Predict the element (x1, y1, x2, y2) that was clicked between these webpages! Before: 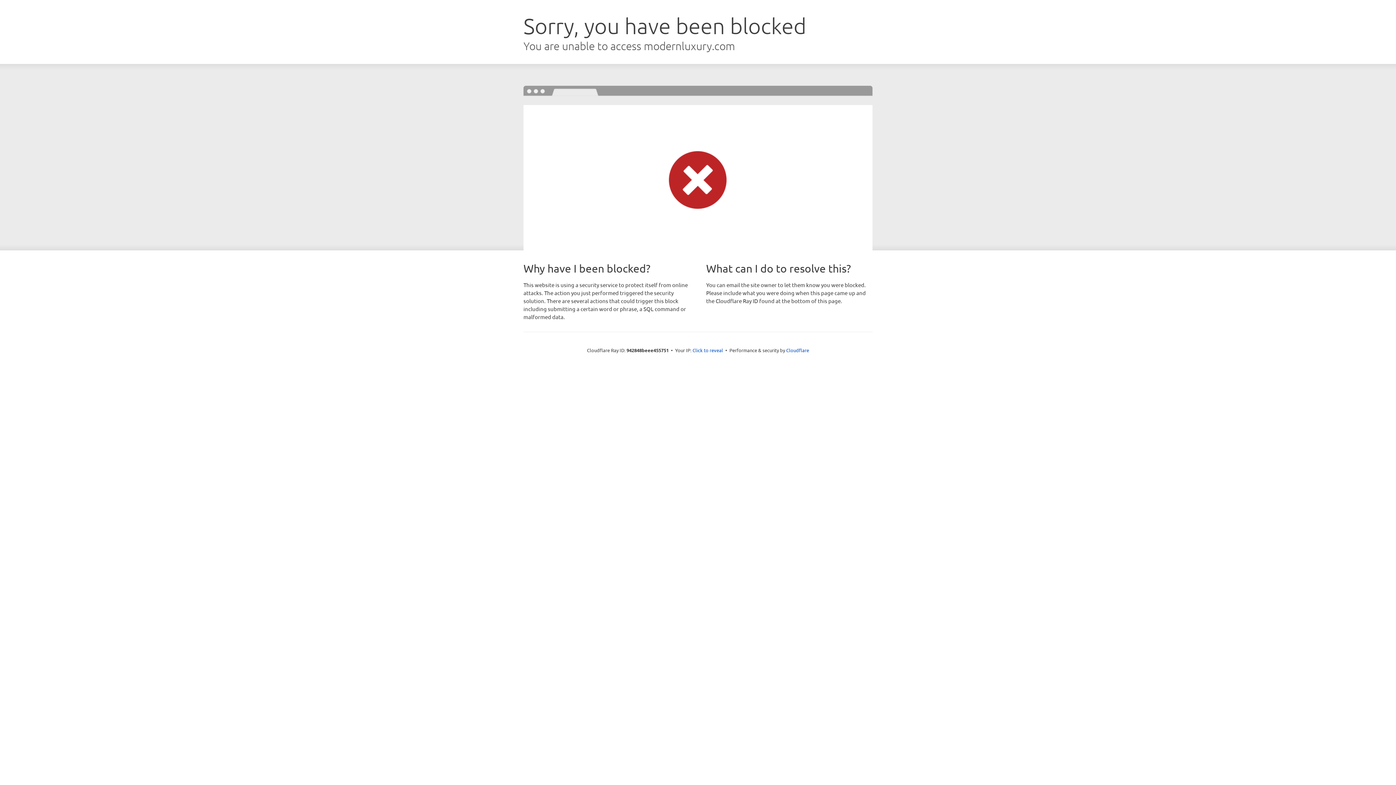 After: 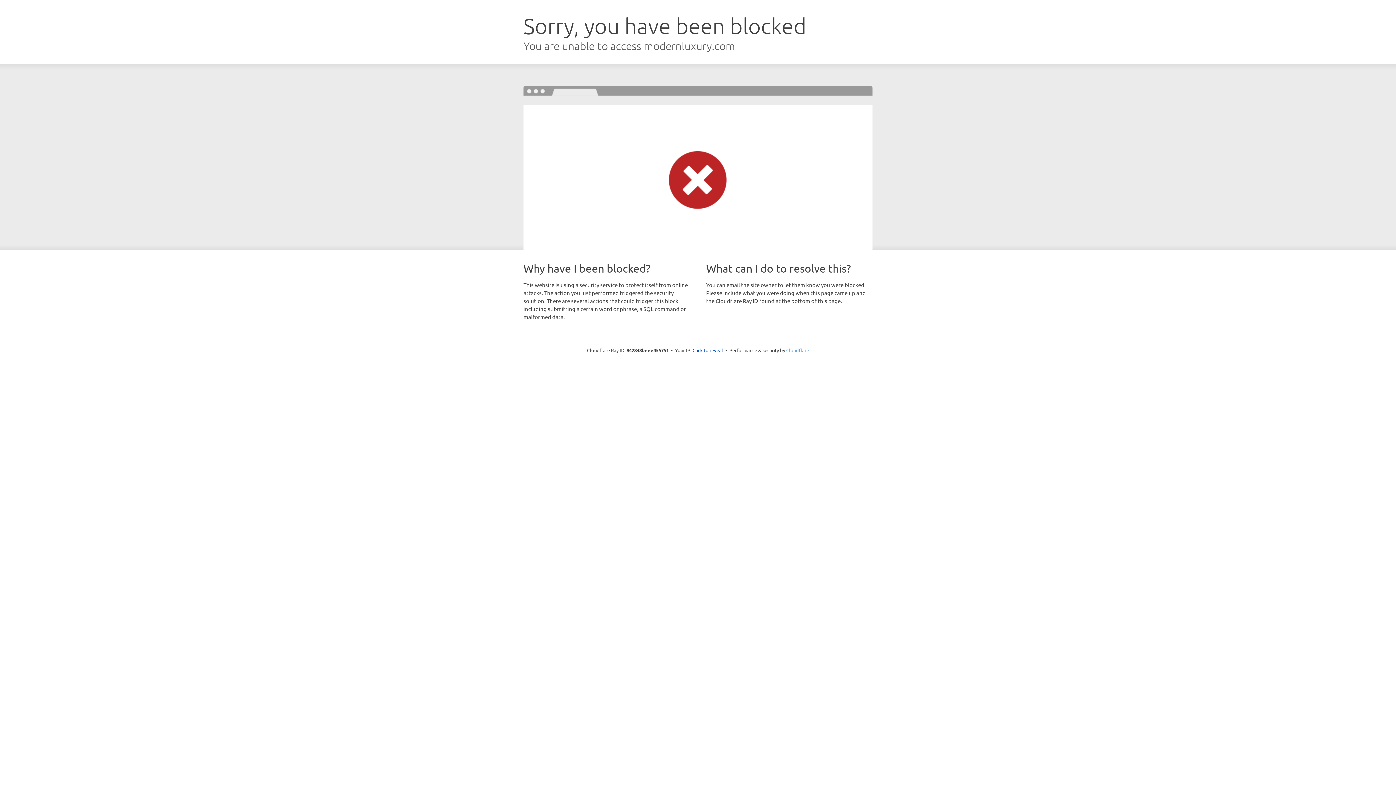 Action: label: Cloudflare bbox: (786, 347, 809, 353)